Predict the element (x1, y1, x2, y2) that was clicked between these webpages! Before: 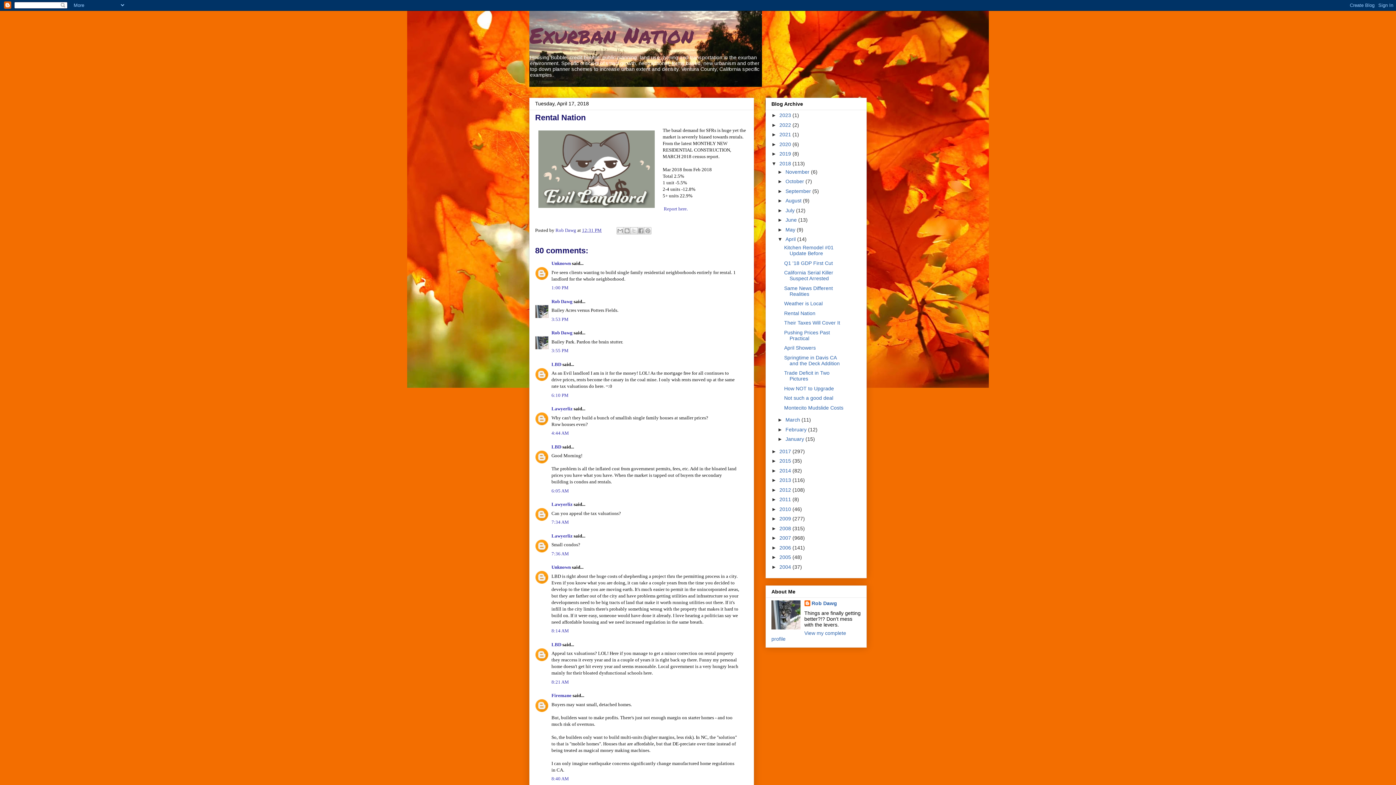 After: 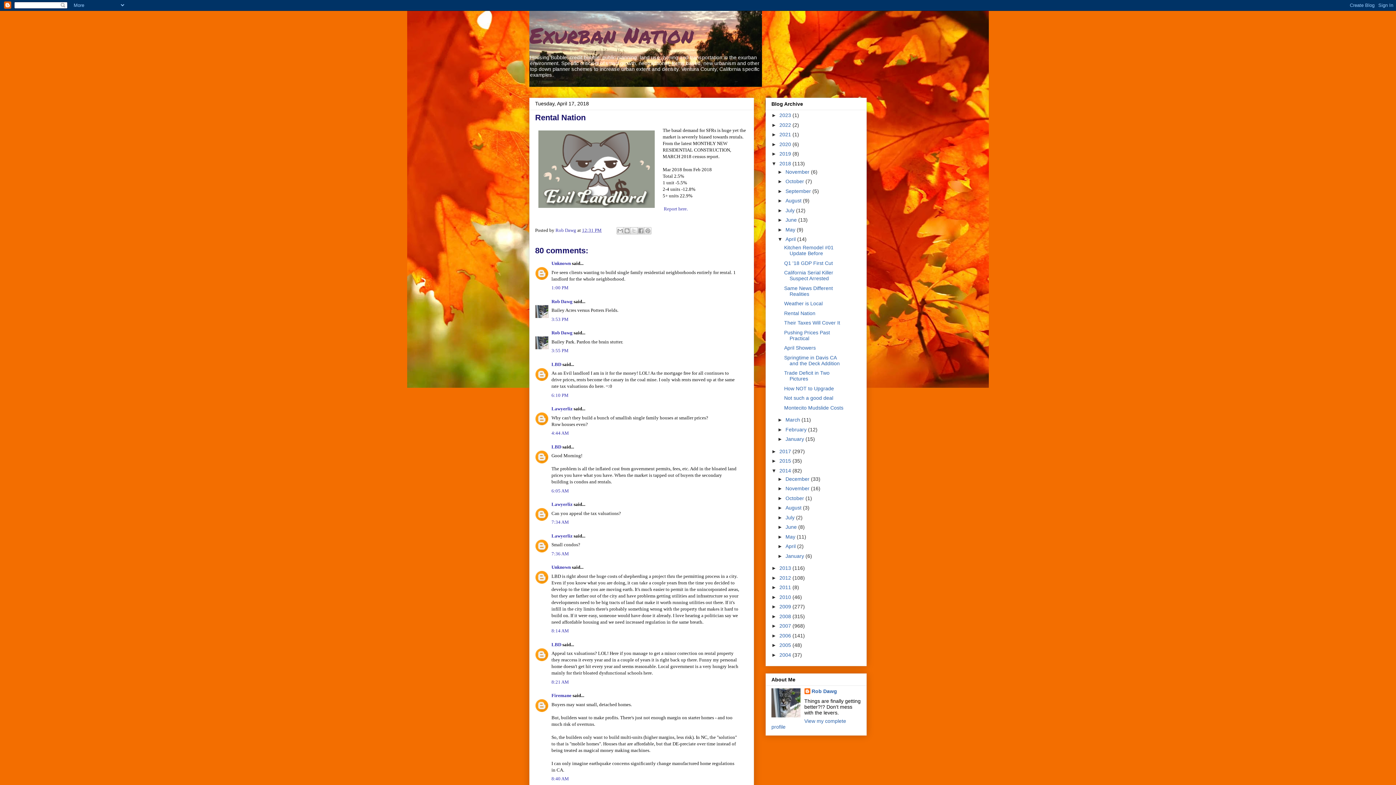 Action: bbox: (771, 467, 779, 473) label: ►  